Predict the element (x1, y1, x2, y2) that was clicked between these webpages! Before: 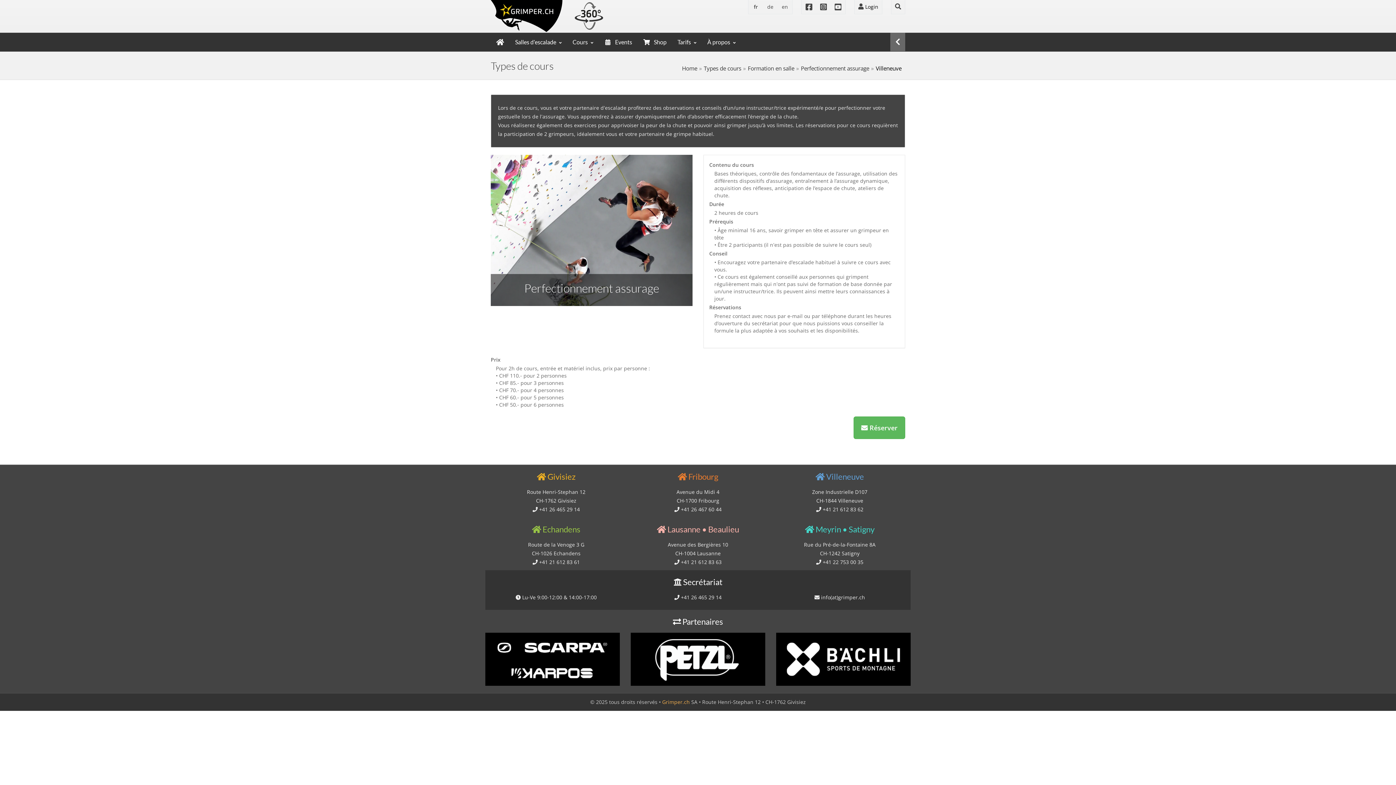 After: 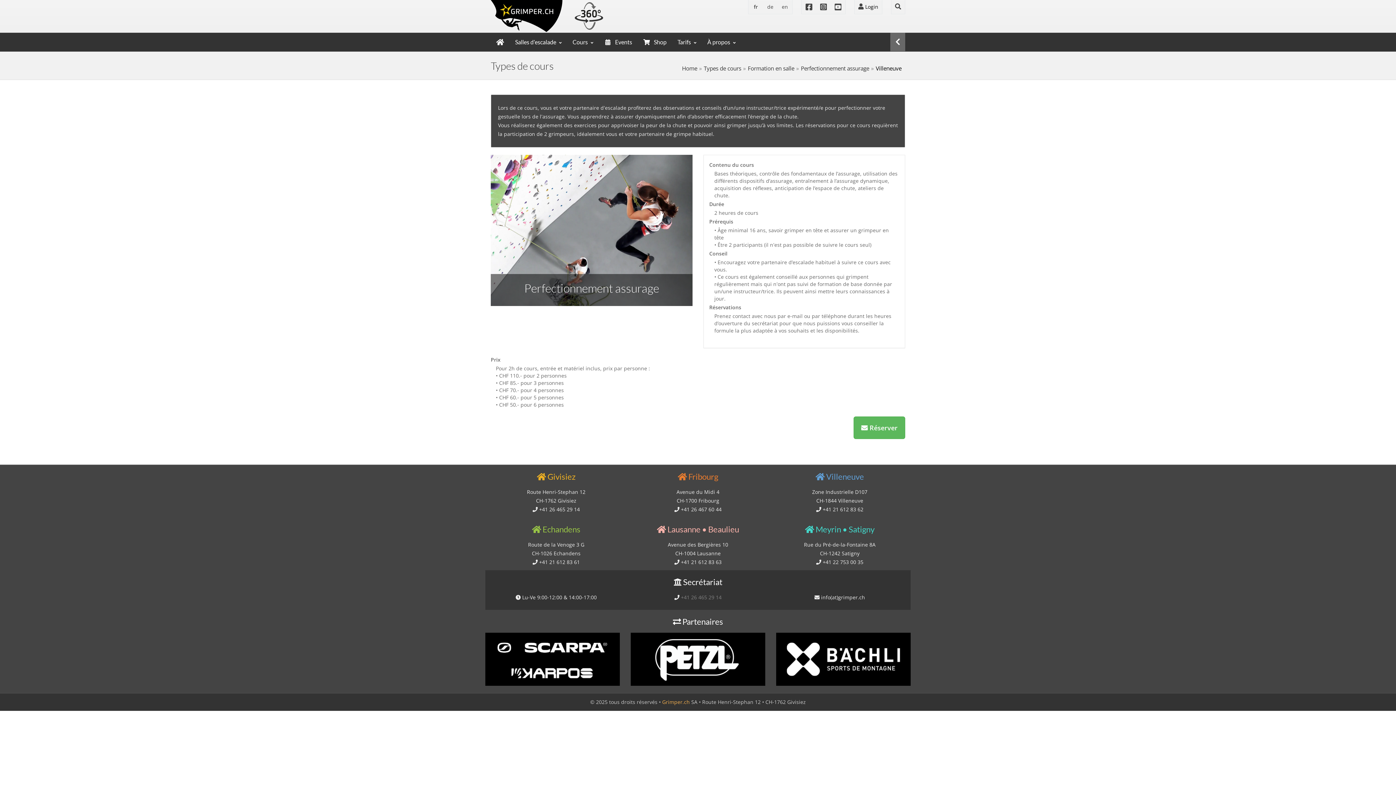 Action: label: +41 26 465 29 14 bbox: (681, 594, 721, 601)